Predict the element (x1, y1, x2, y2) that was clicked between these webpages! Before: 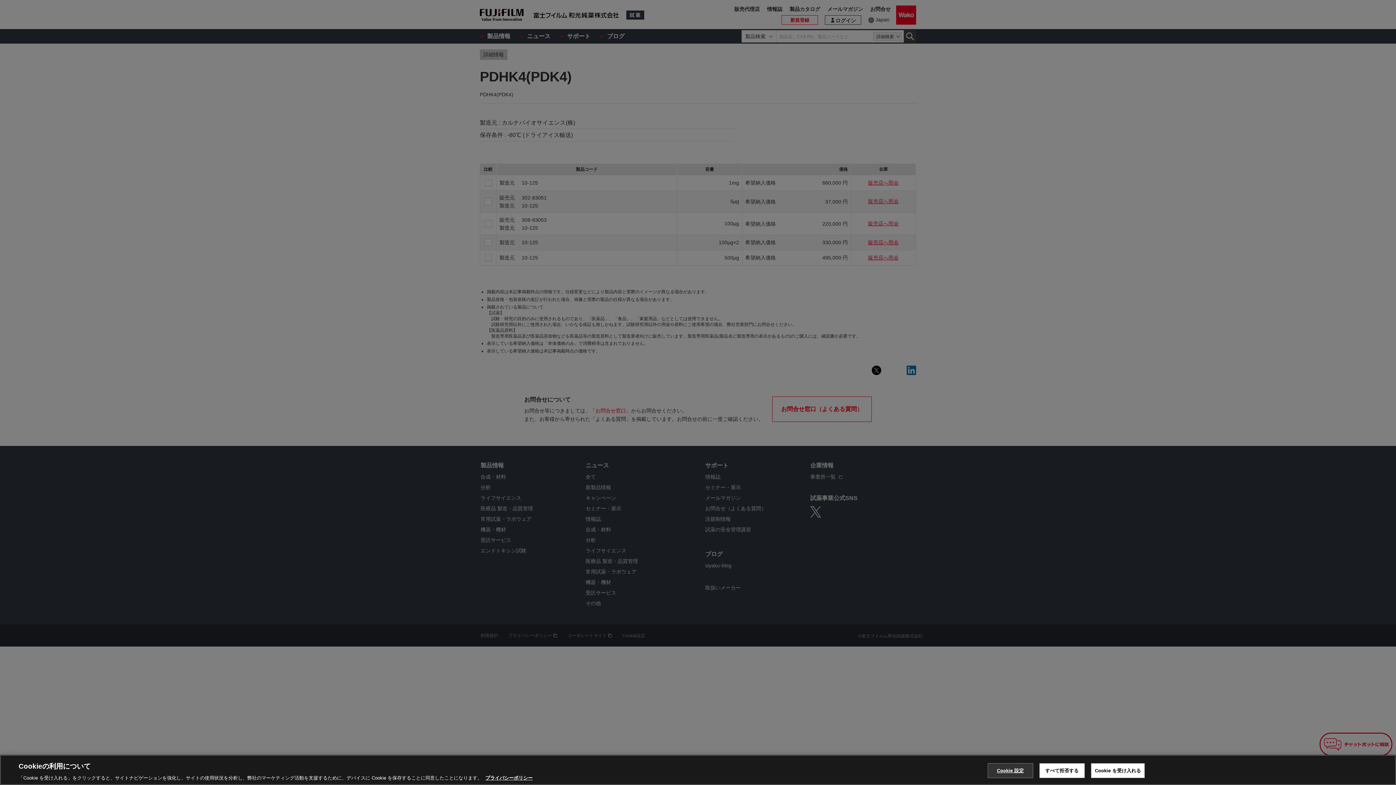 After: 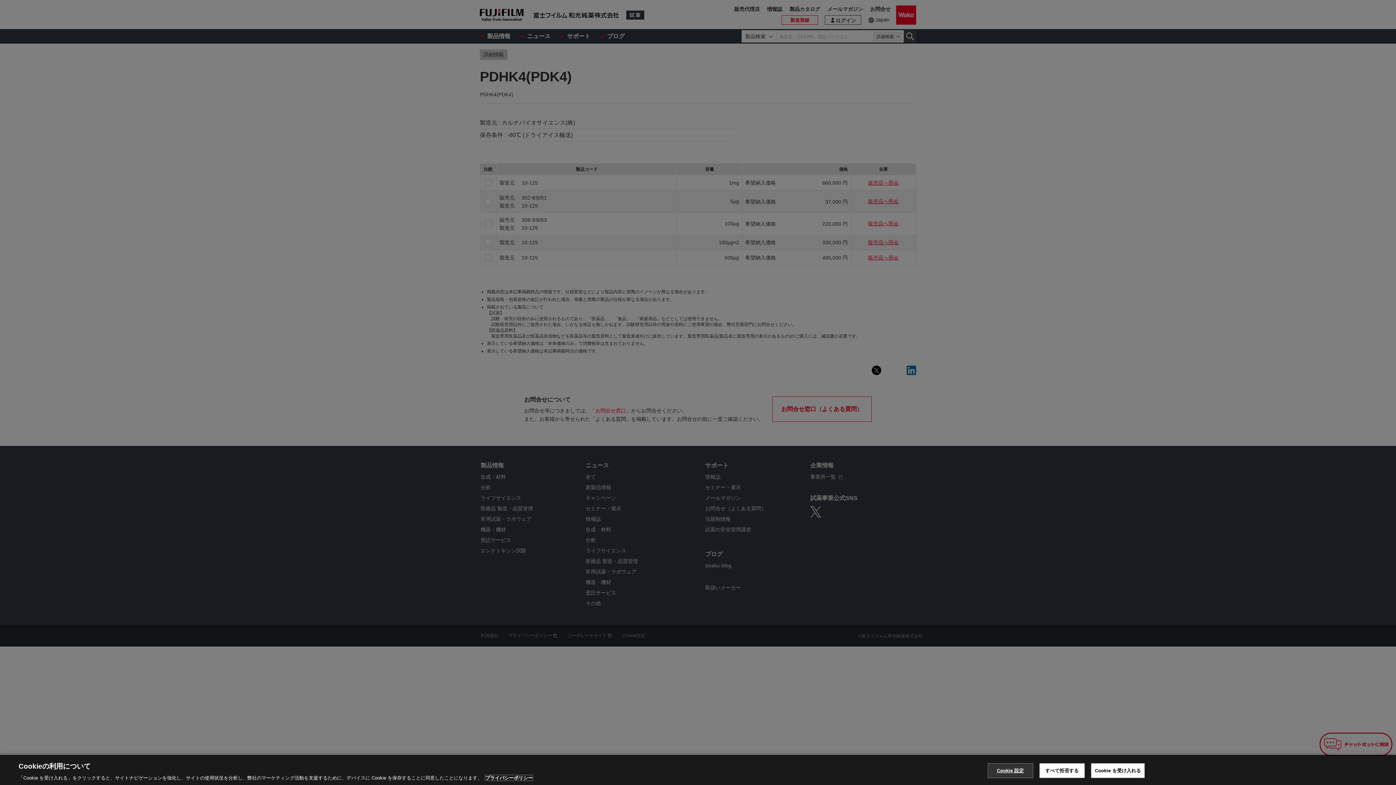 Action: label: あなたのプライバシーを守るための詳細設定, 新しいタブで開く bbox: (485, 775, 532, 781)